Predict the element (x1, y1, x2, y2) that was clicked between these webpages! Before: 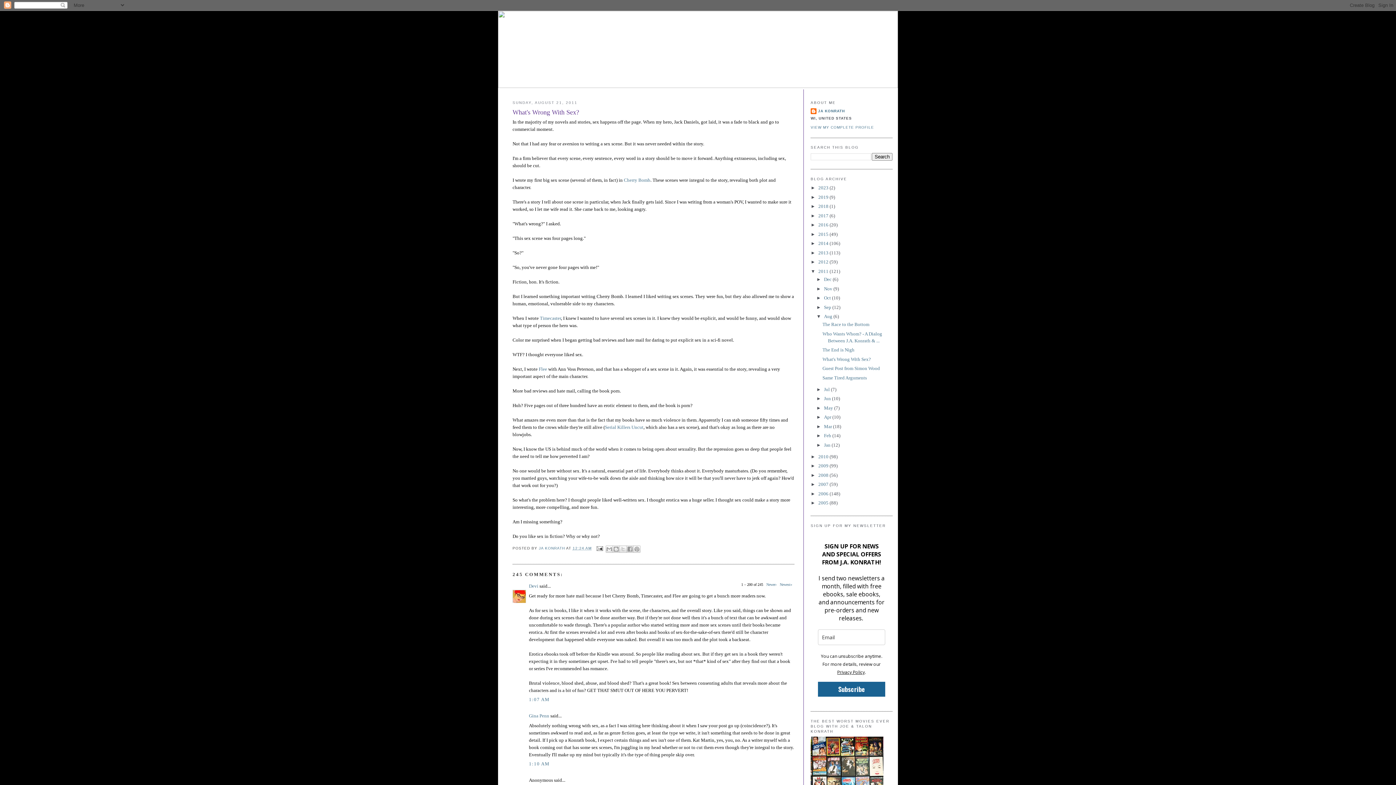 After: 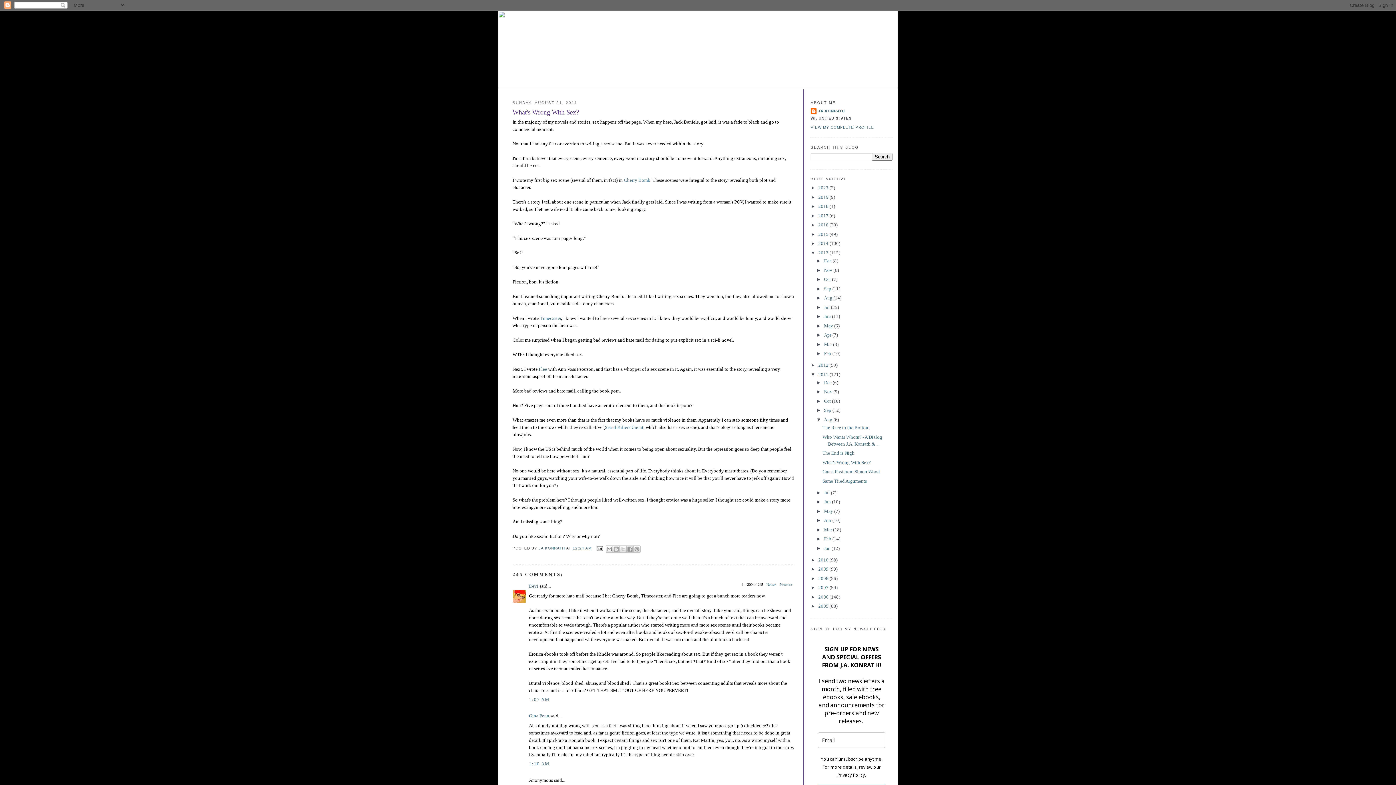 Action: label: ►   bbox: (810, 250, 818, 255)